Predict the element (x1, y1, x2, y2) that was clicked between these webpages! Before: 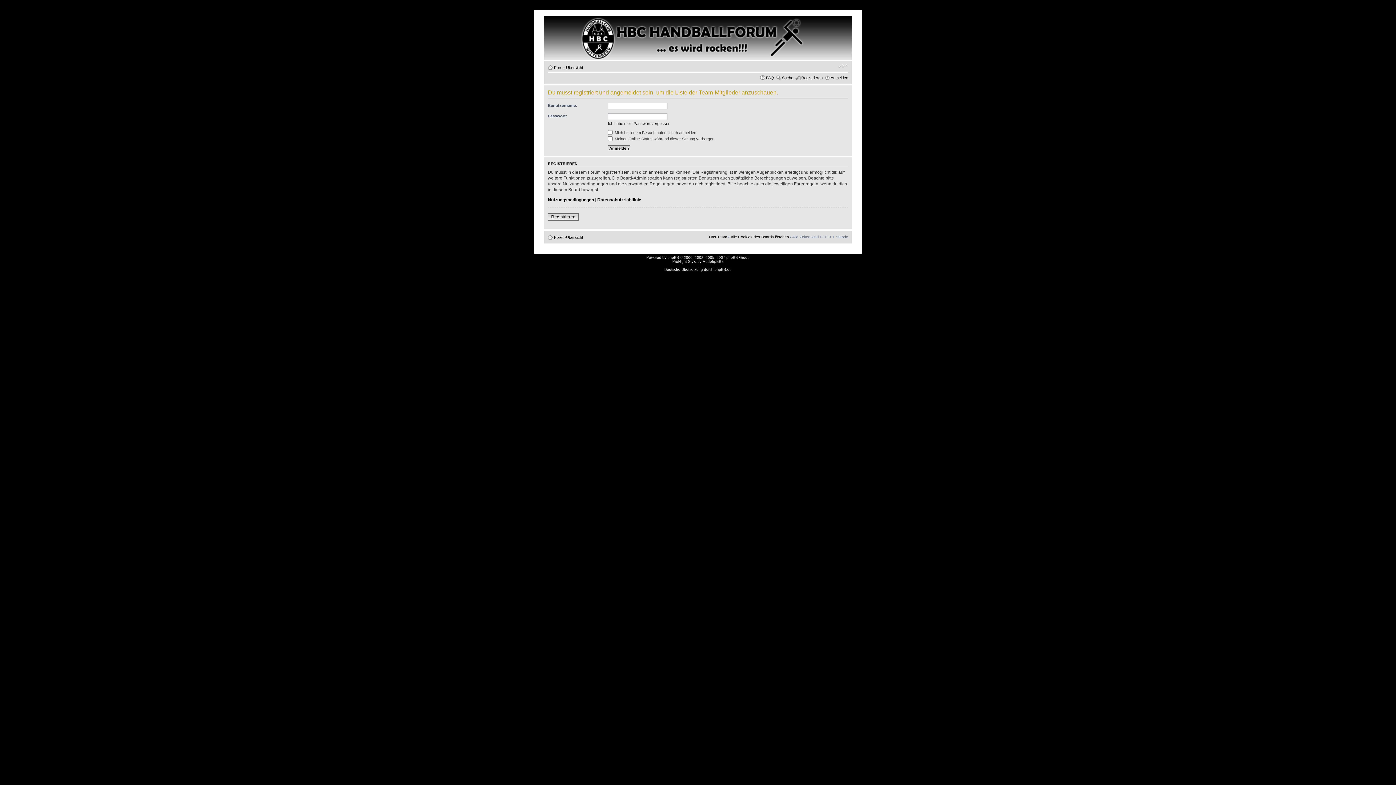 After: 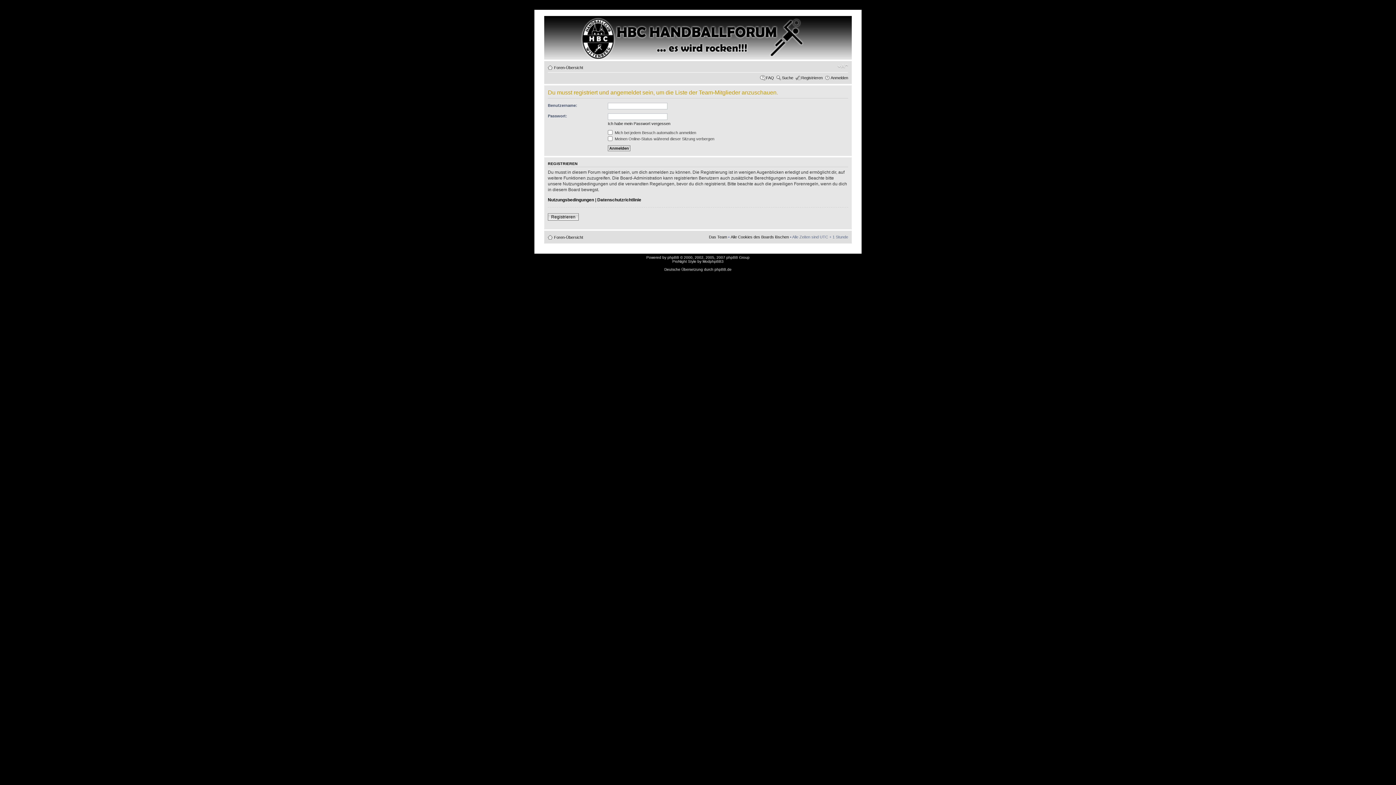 Action: bbox: (709, 234, 727, 239) label: Das Team